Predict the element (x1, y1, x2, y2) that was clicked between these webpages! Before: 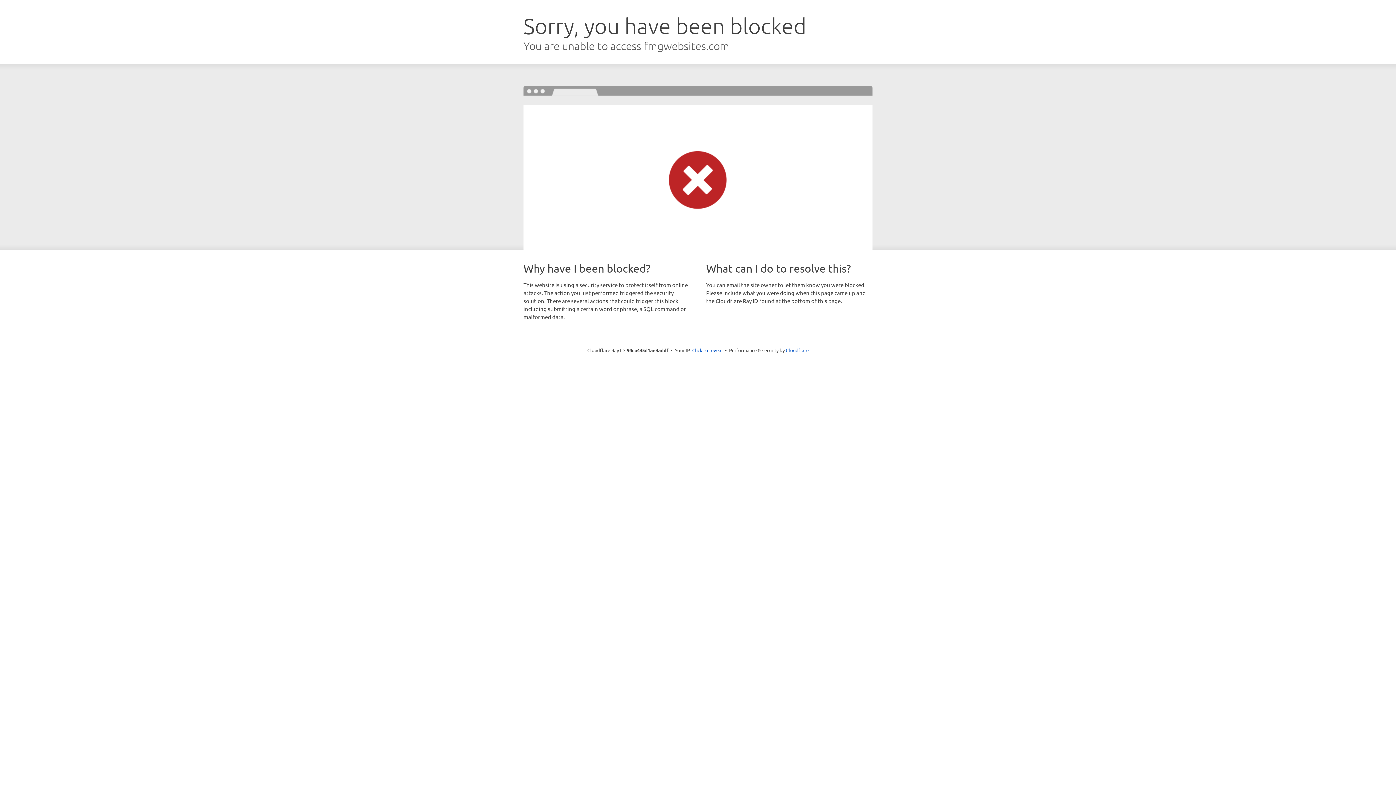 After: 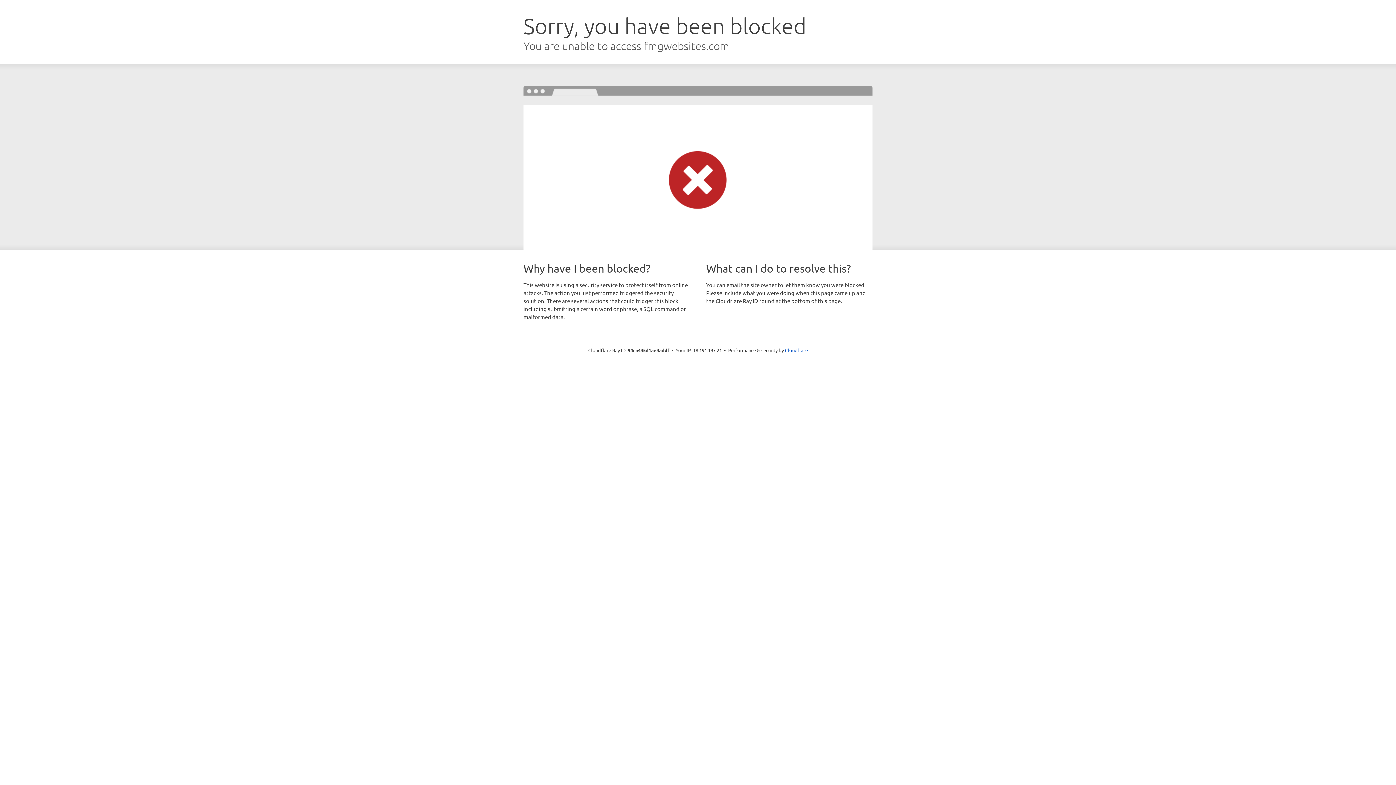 Action: label: Click to reveal bbox: (692, 346, 722, 353)